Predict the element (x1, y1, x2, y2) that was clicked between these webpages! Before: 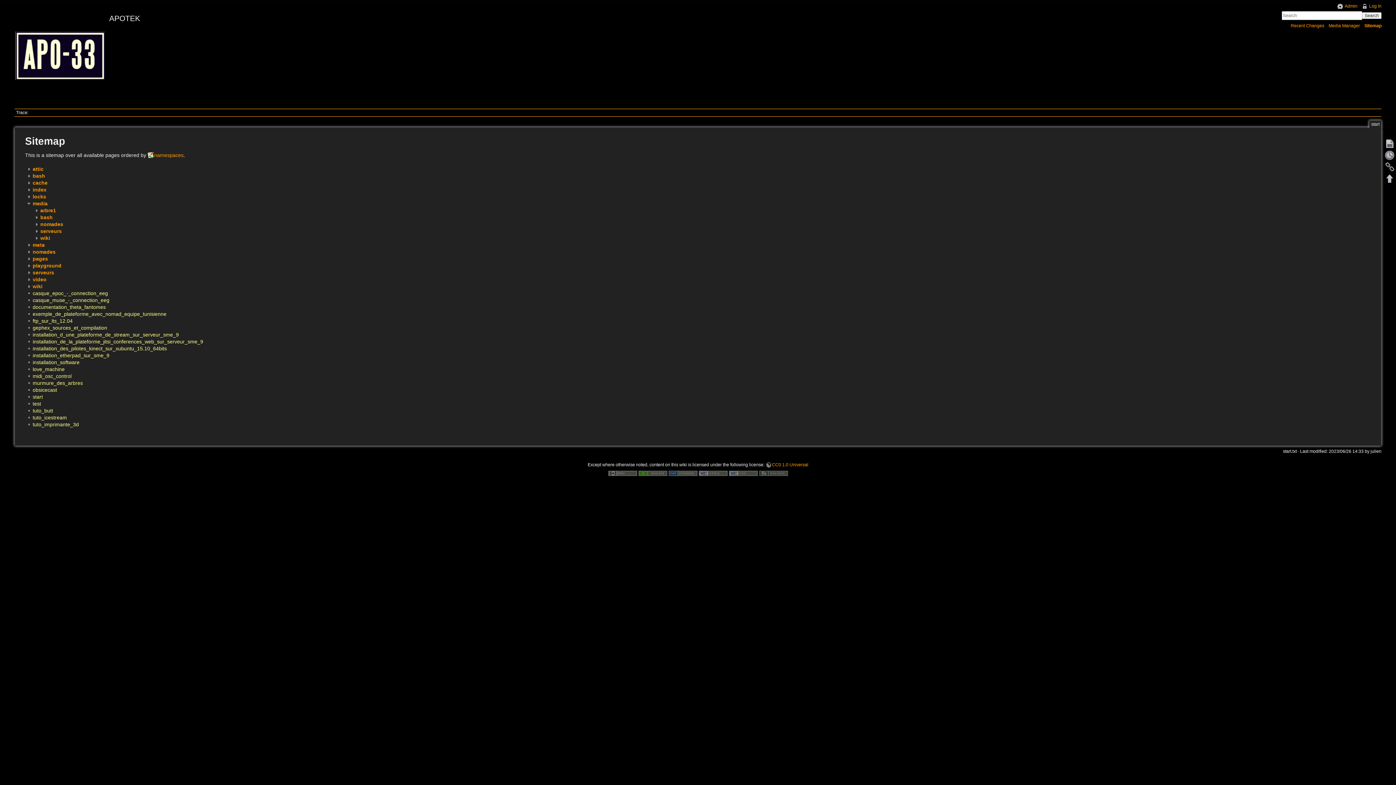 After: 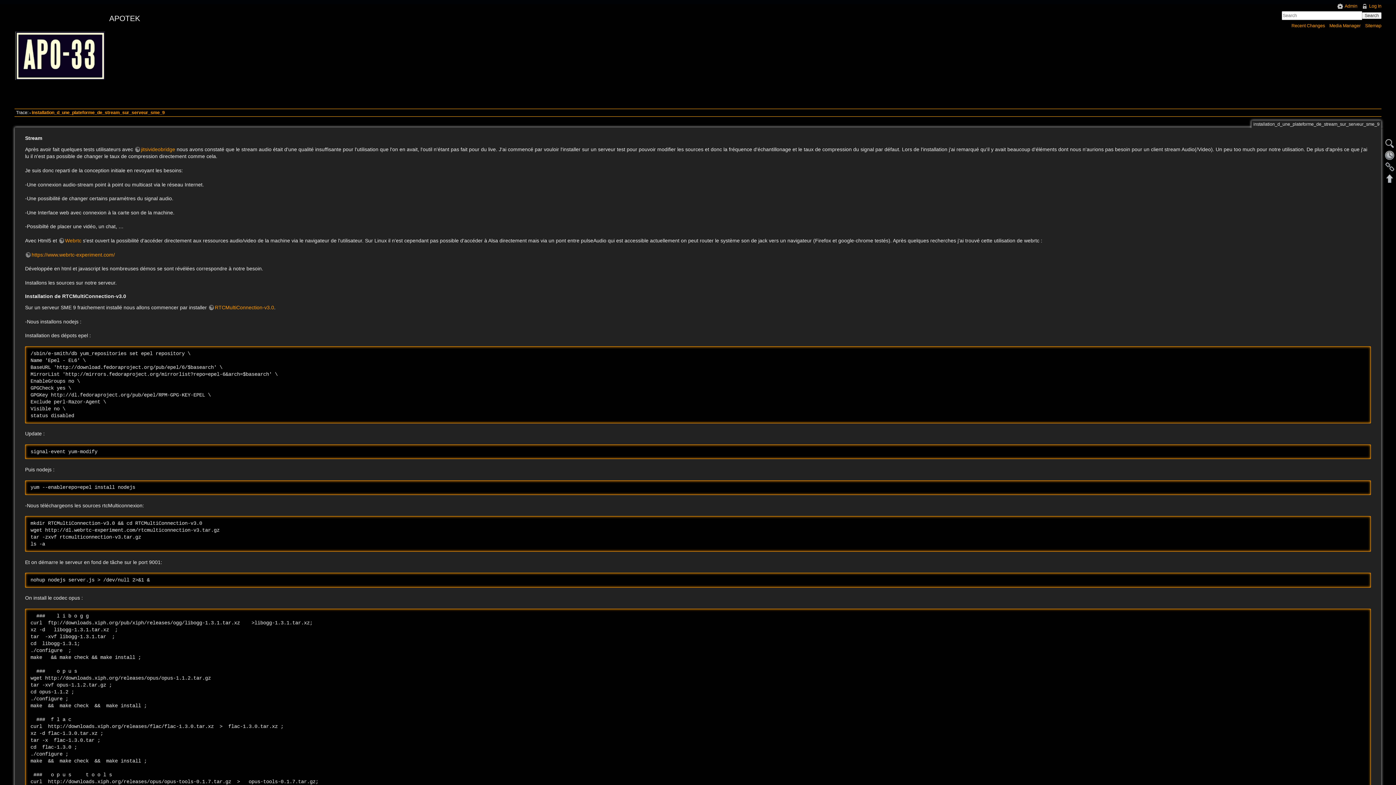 Action: label: installation_d_une_plateforme_de_stream_sur_serveur_sme_9 bbox: (32, 332, 178, 337)